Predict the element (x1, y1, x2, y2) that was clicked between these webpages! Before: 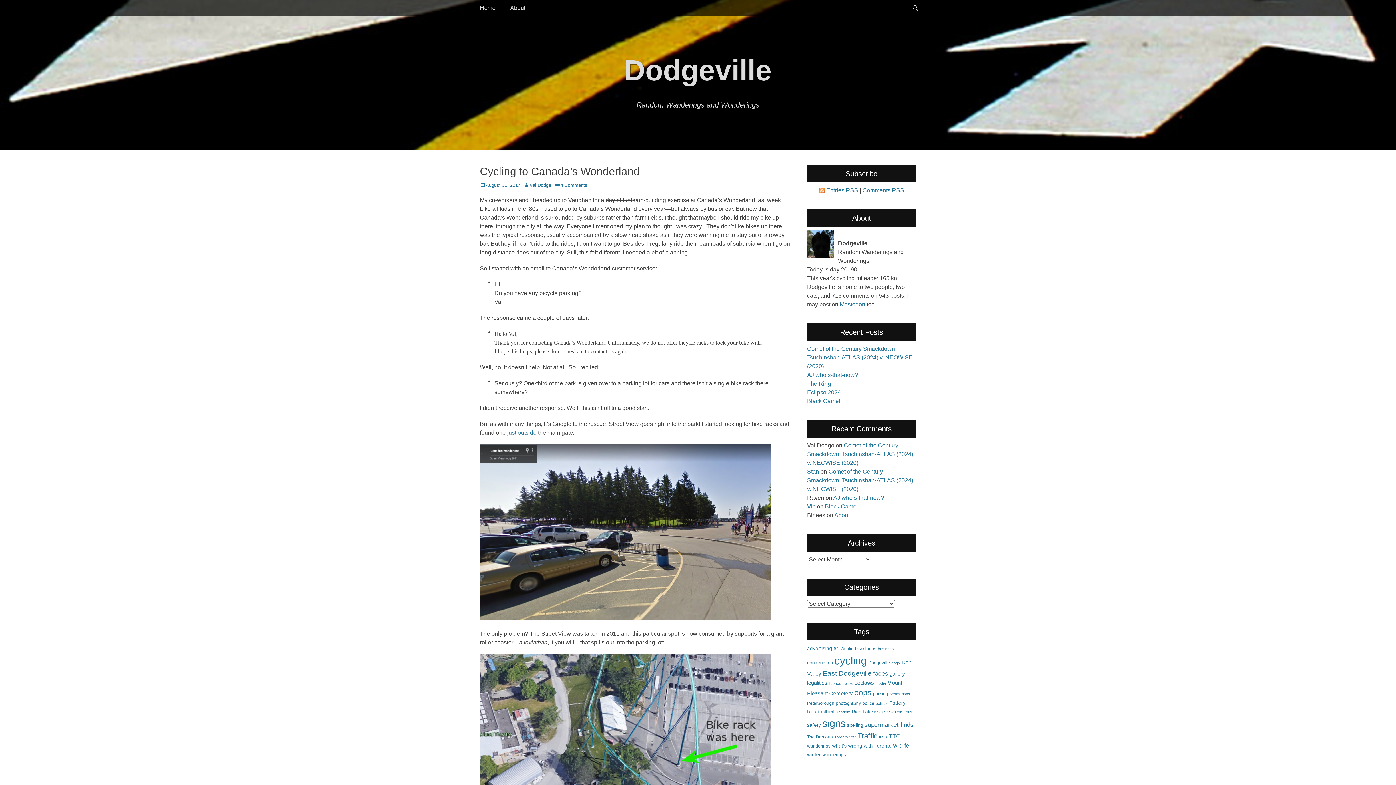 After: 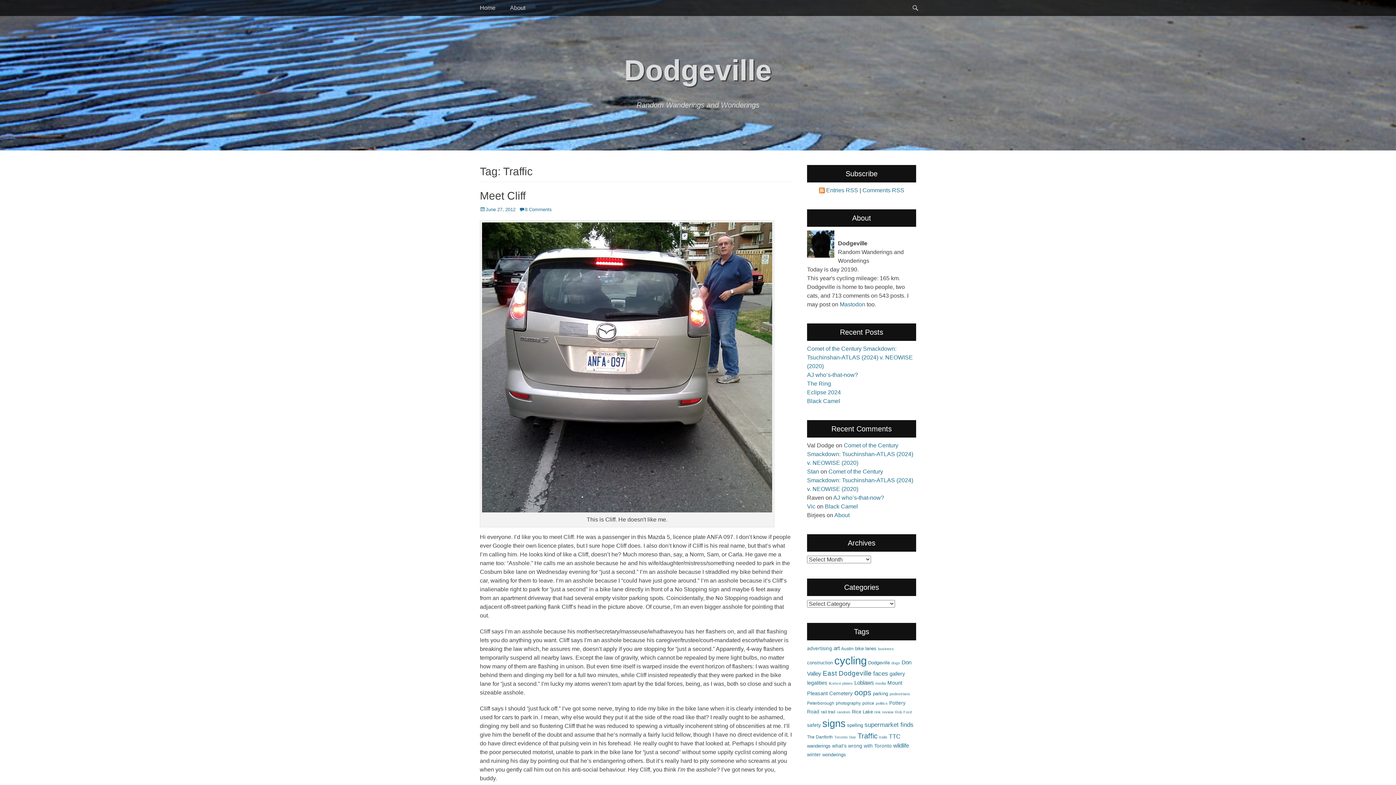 Action: bbox: (857, 732, 877, 740) label: Traffic (19 items)